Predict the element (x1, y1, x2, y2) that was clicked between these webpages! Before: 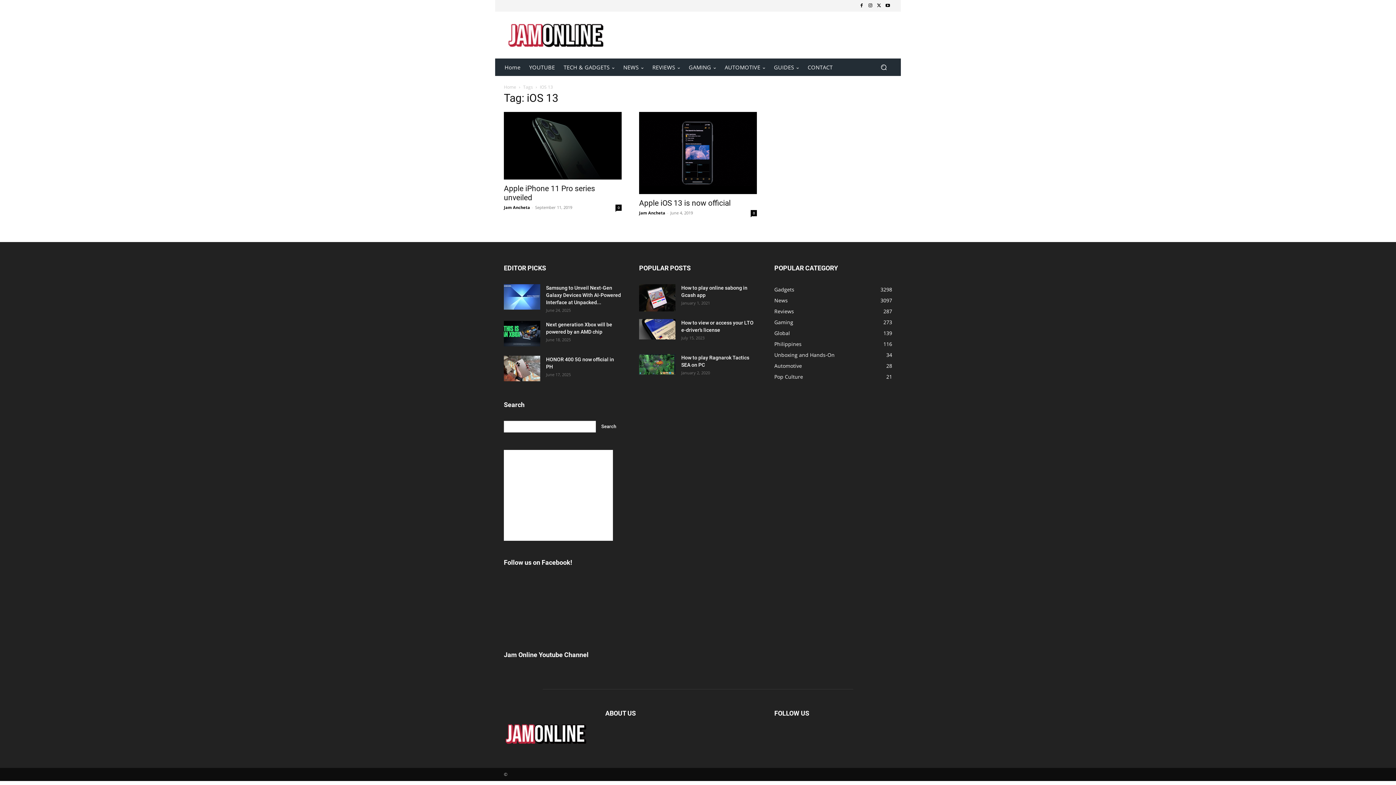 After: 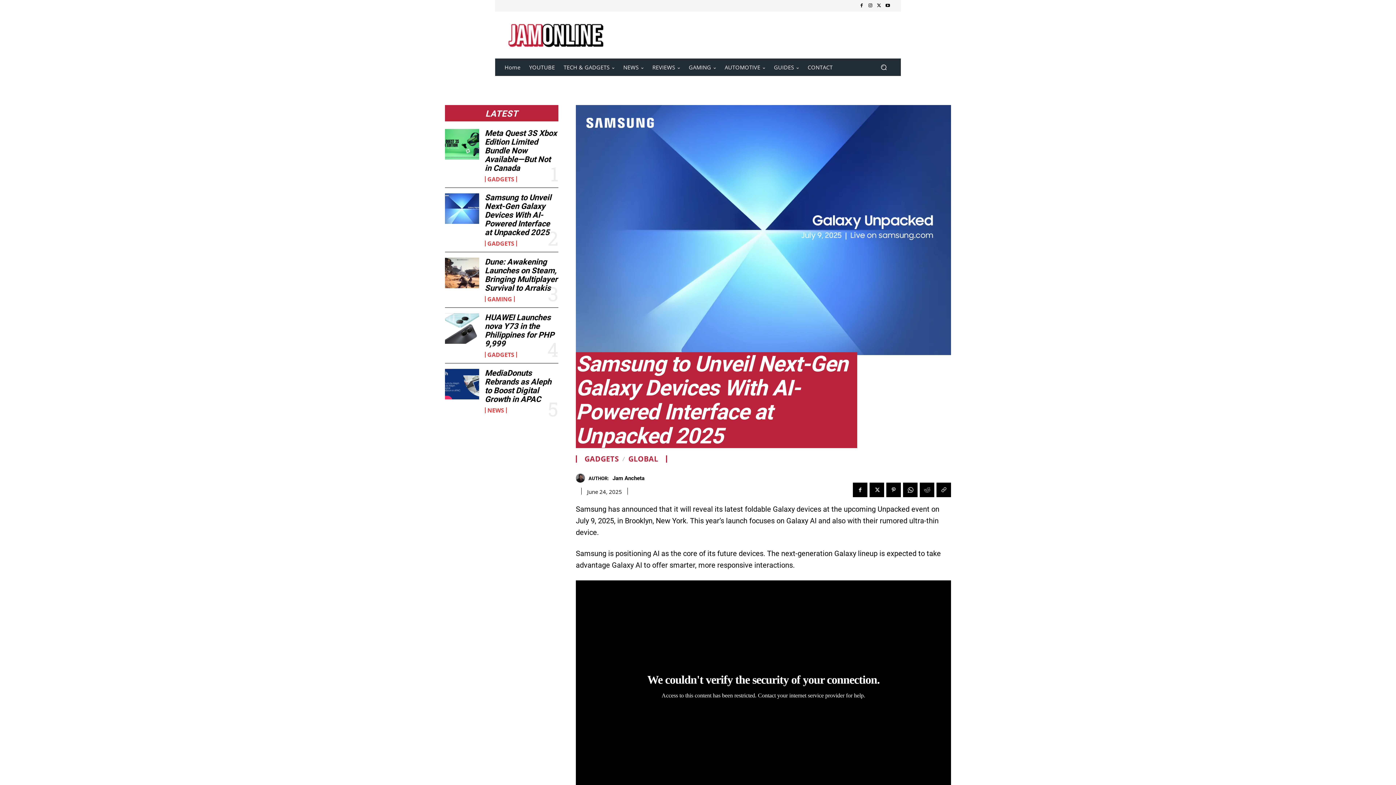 Action: bbox: (546, 270, 621, 290) label: Samsung to Unveil Next-Gen Galaxy Devices With AI-Powered Interface at Unpacked...